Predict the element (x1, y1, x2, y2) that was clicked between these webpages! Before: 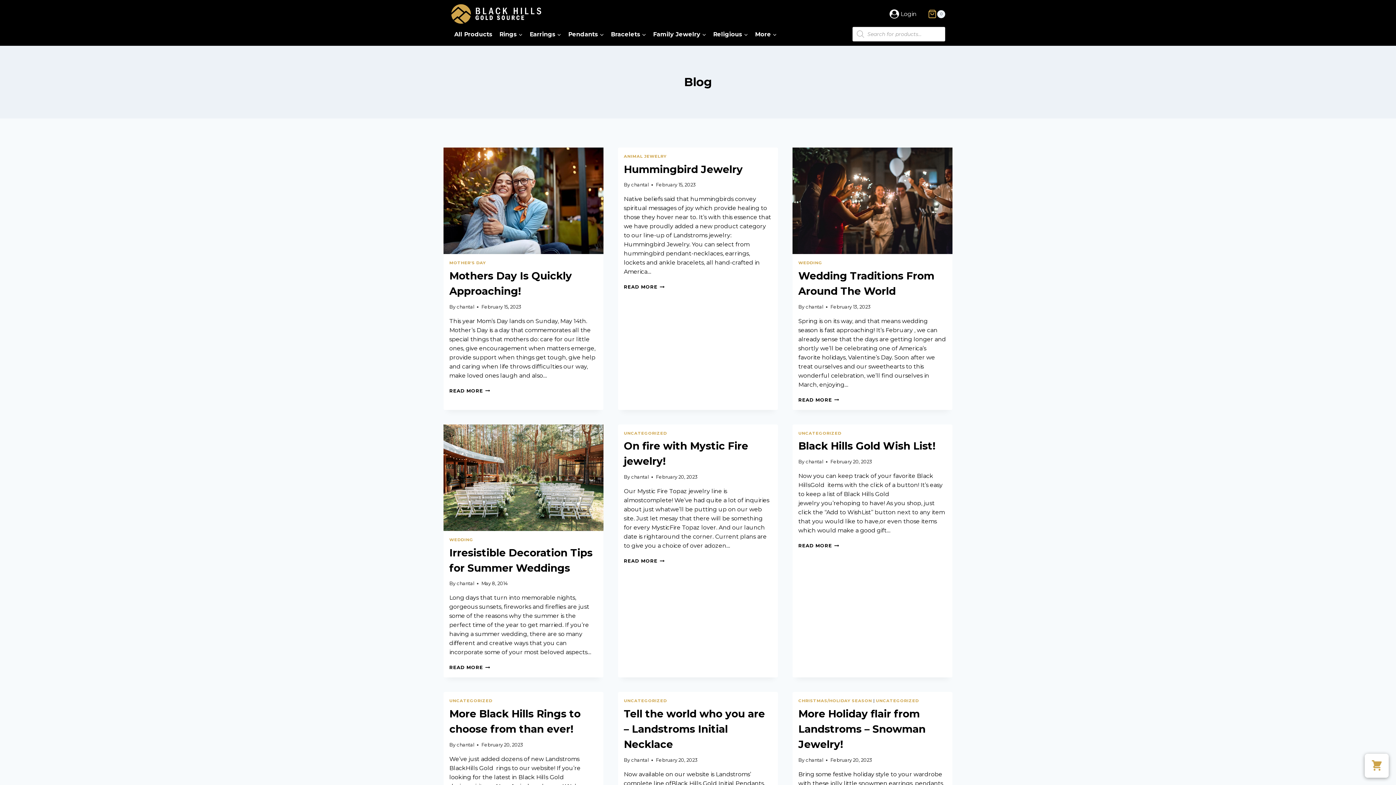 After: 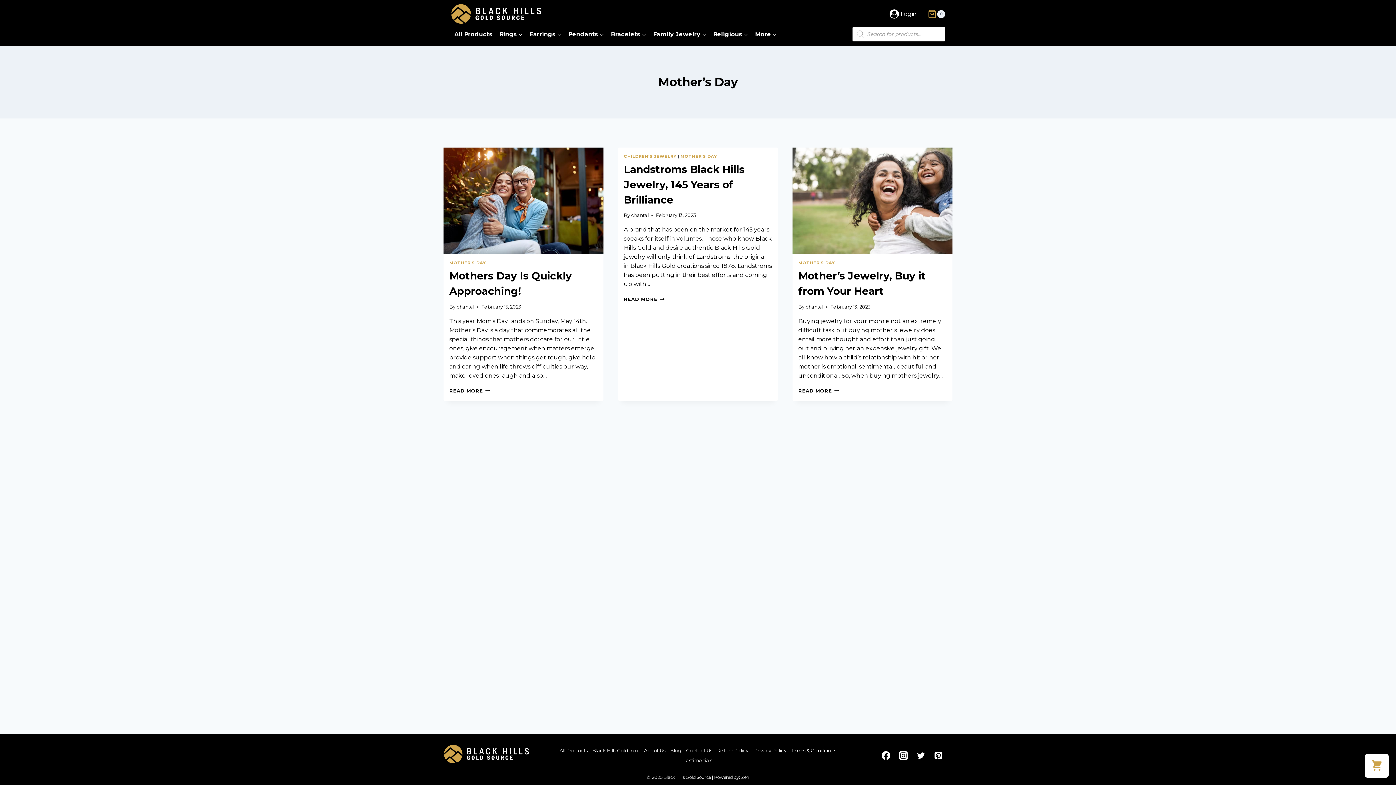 Action: label: MOTHER'S DAY bbox: (449, 260, 486, 265)